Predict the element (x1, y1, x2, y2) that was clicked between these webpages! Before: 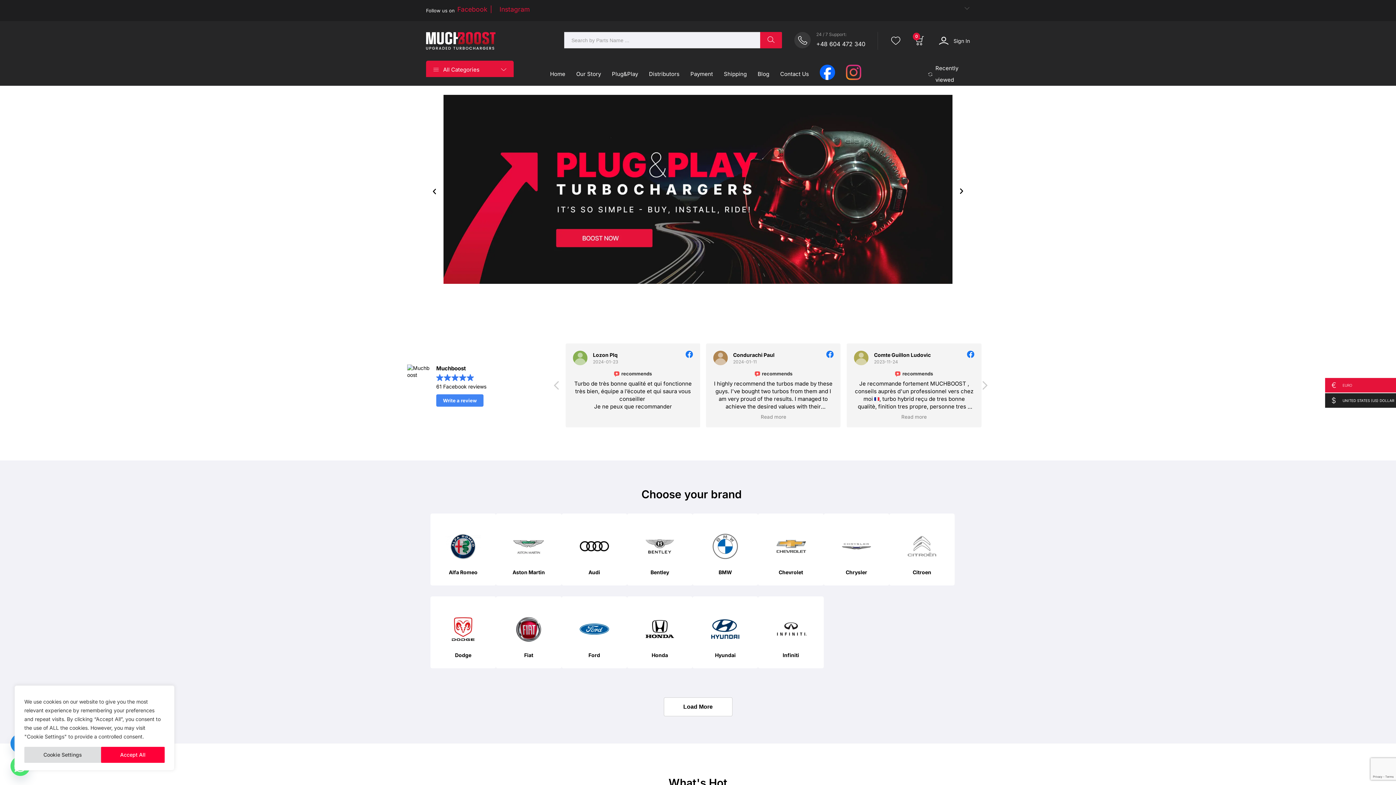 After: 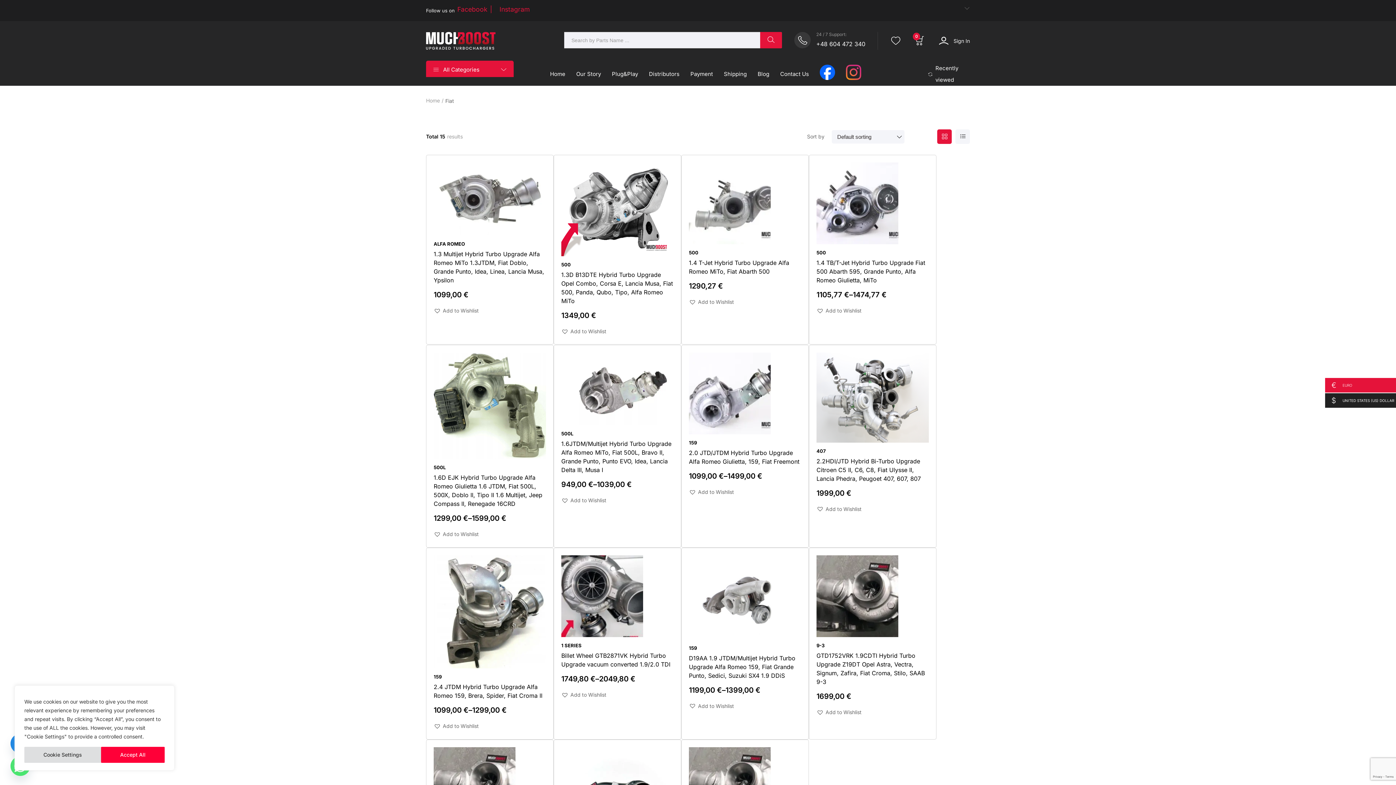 Action: bbox: (508, 608, 549, 650)